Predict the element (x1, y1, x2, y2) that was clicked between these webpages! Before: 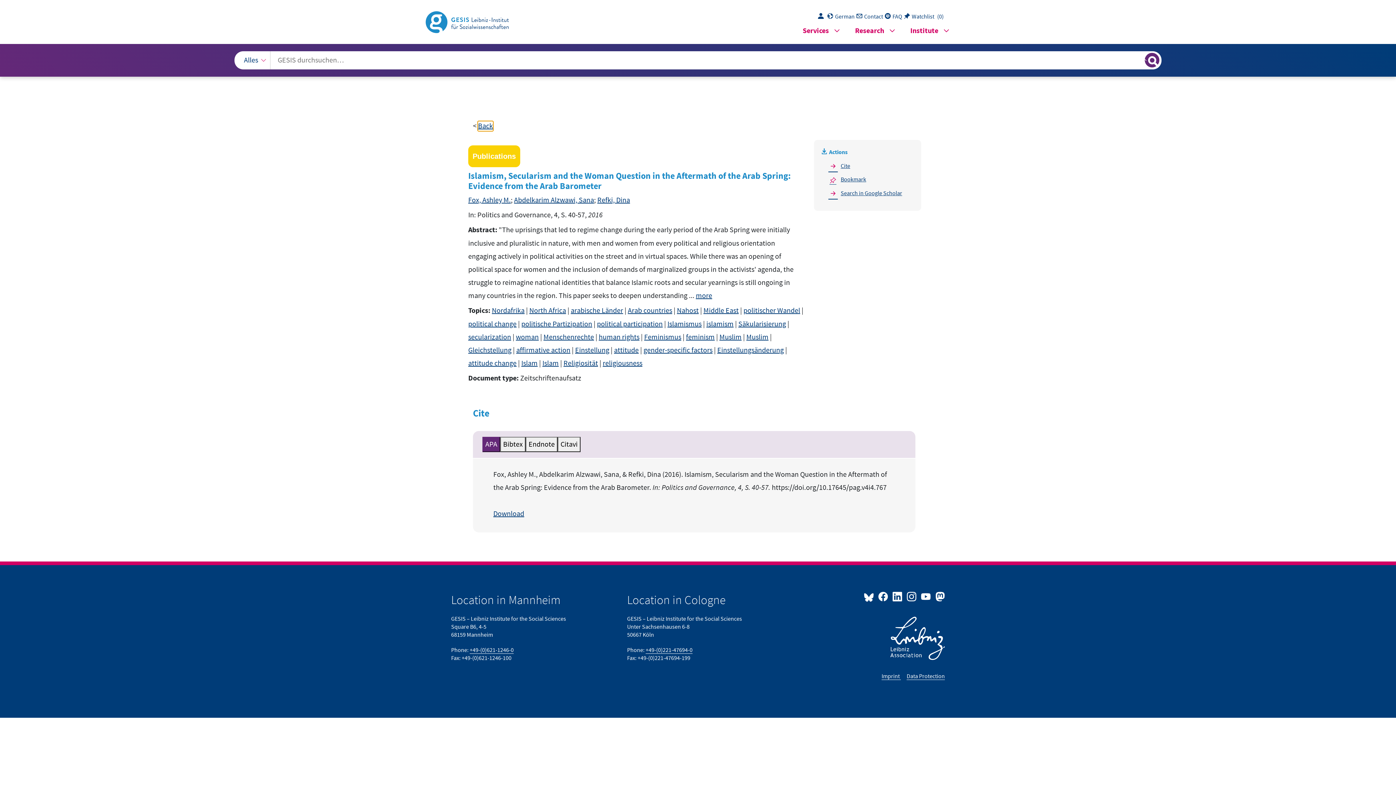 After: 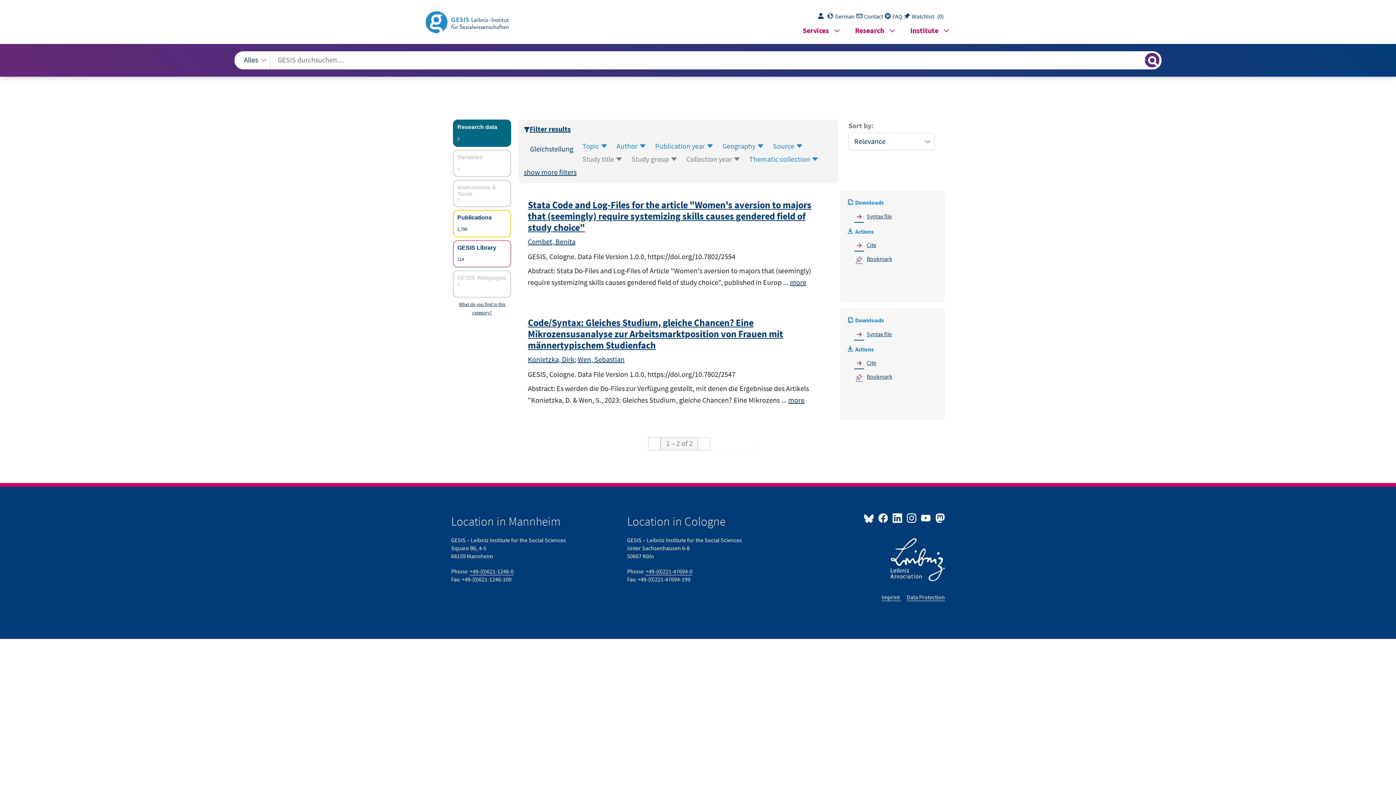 Action: label: Gleichstellung bbox: (468, 345, 511, 355)